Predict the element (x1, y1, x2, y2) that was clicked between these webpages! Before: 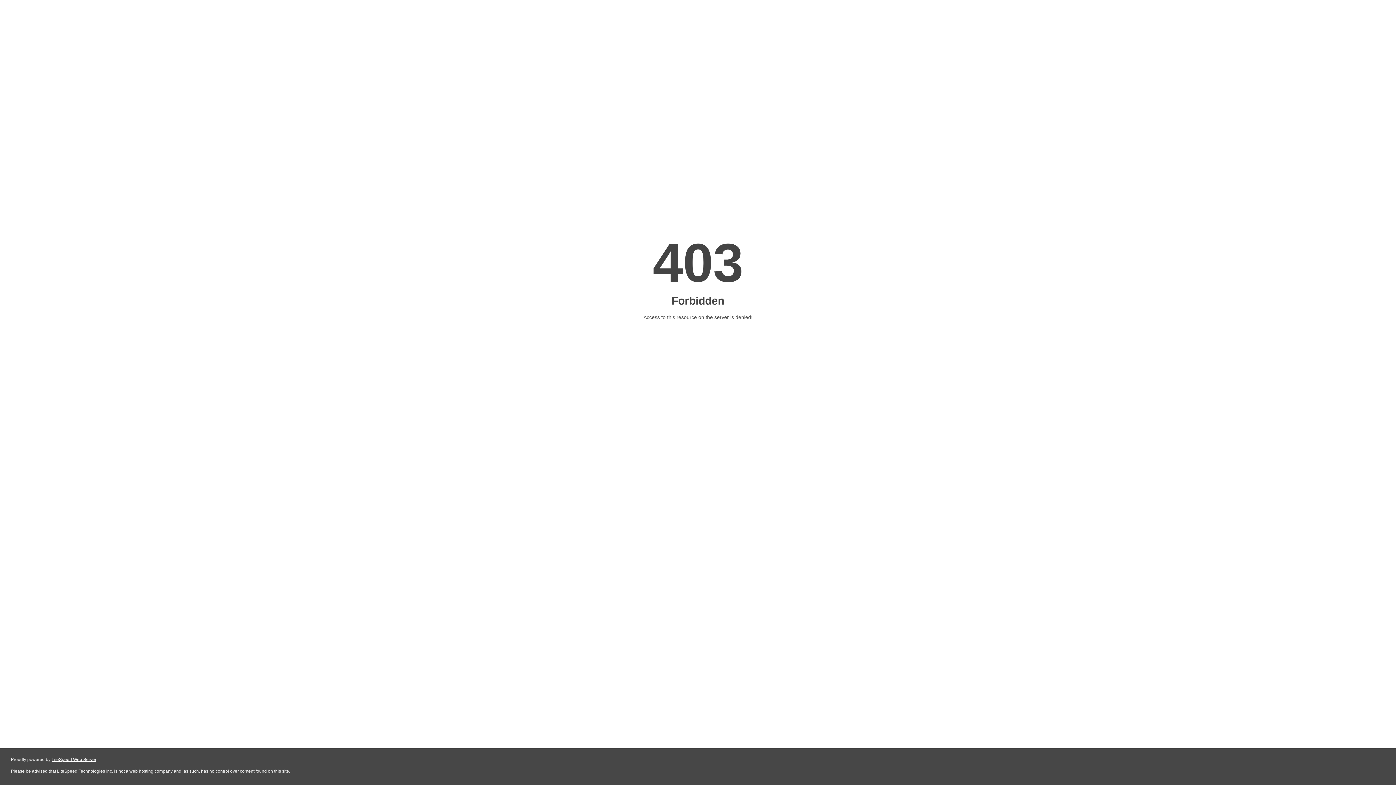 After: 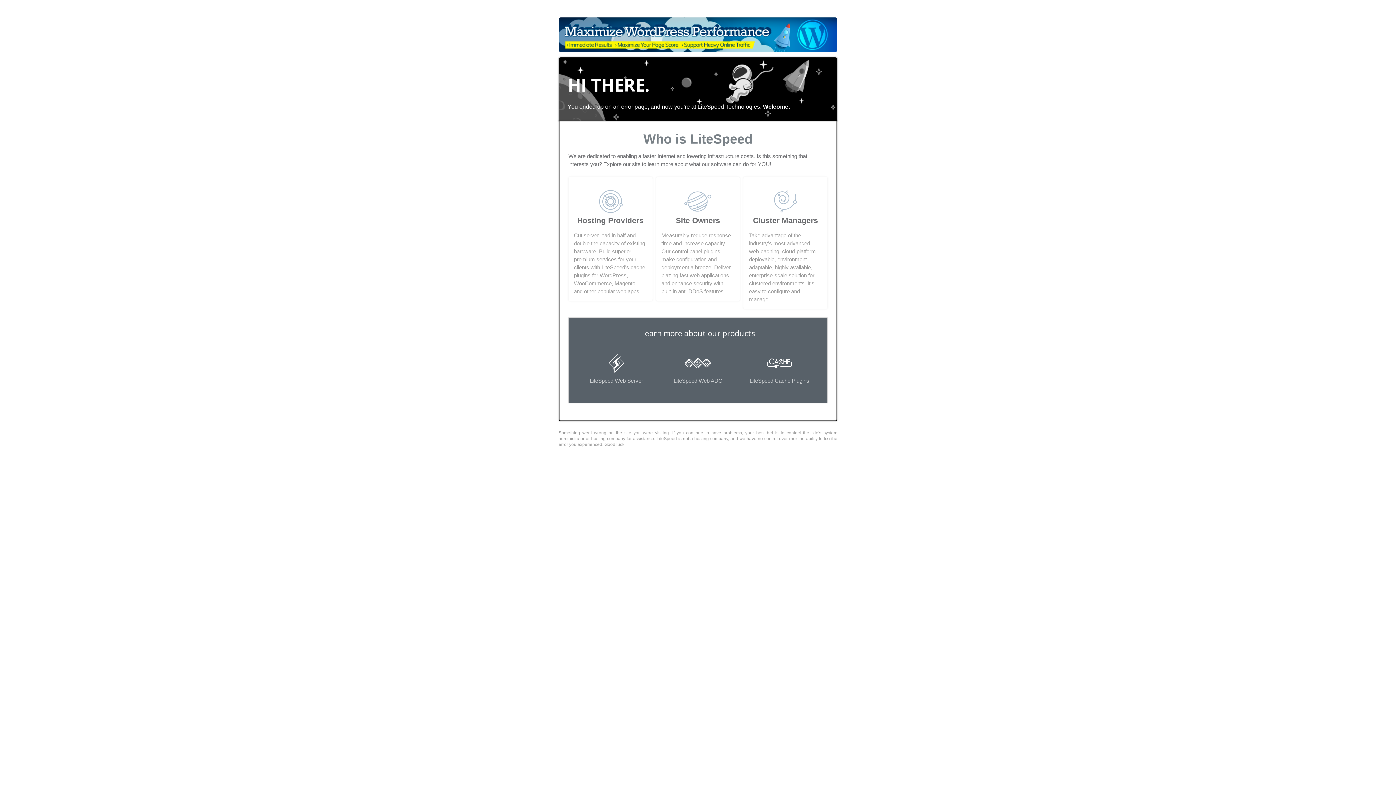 Action: label: LiteSpeed Web Server bbox: (51, 757, 96, 762)